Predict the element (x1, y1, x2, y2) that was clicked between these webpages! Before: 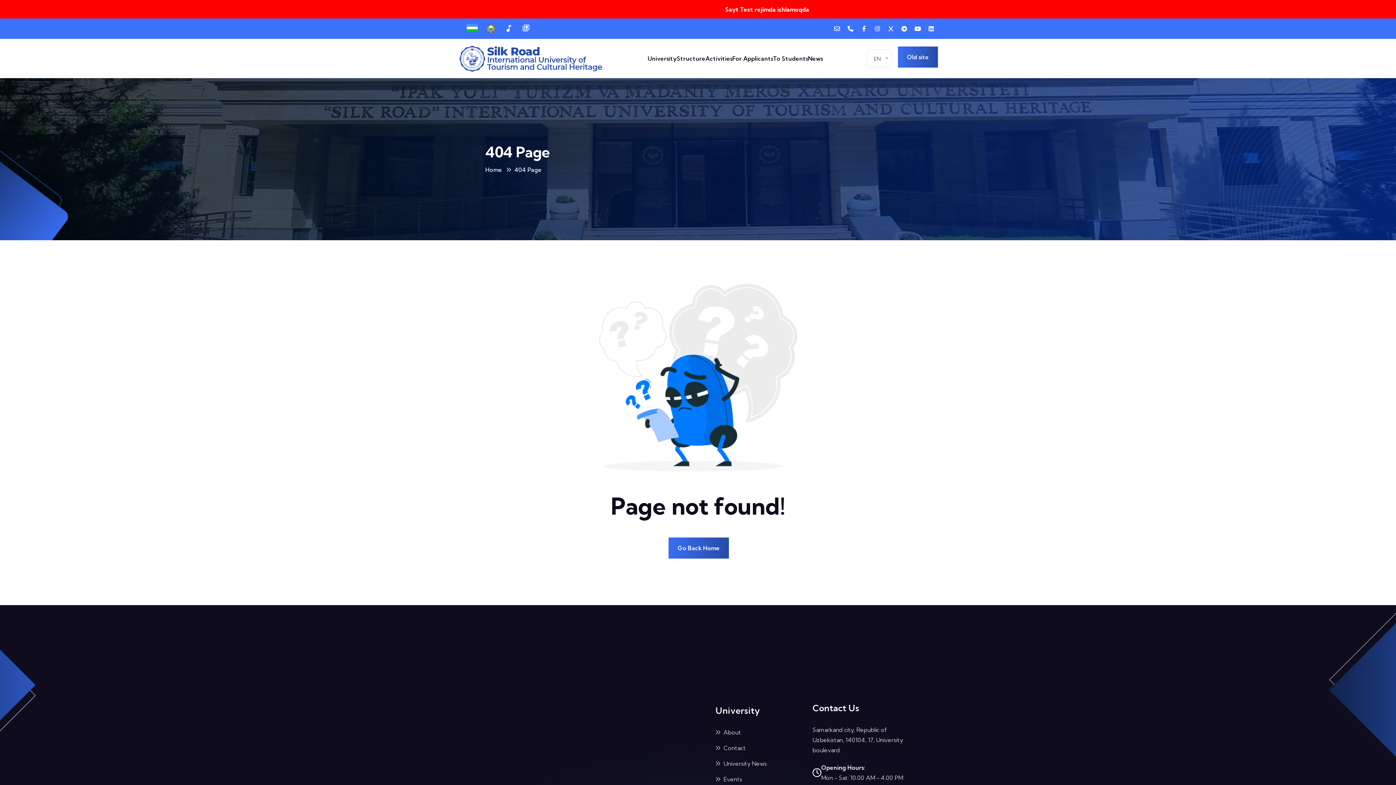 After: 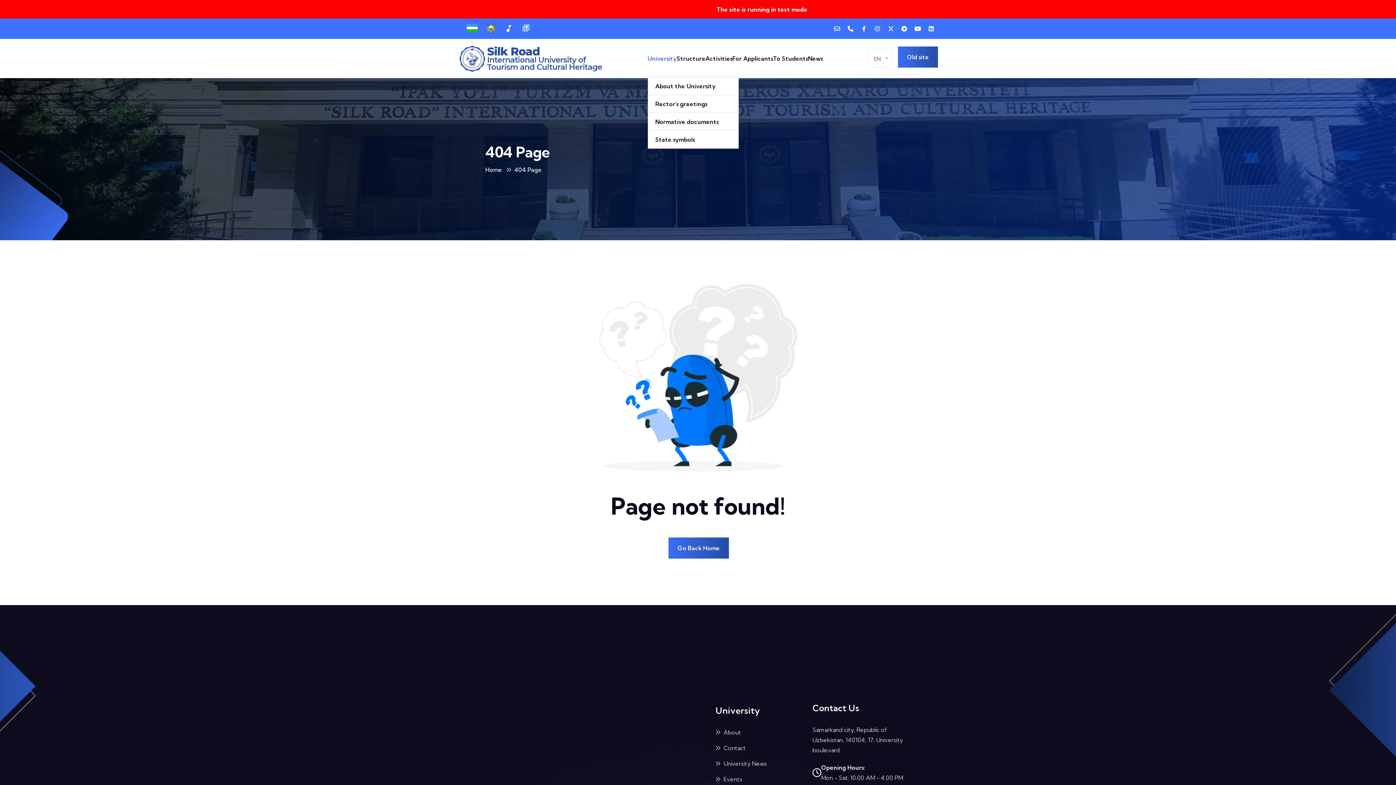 Action: bbox: (647, 38, 676, 78) label: University